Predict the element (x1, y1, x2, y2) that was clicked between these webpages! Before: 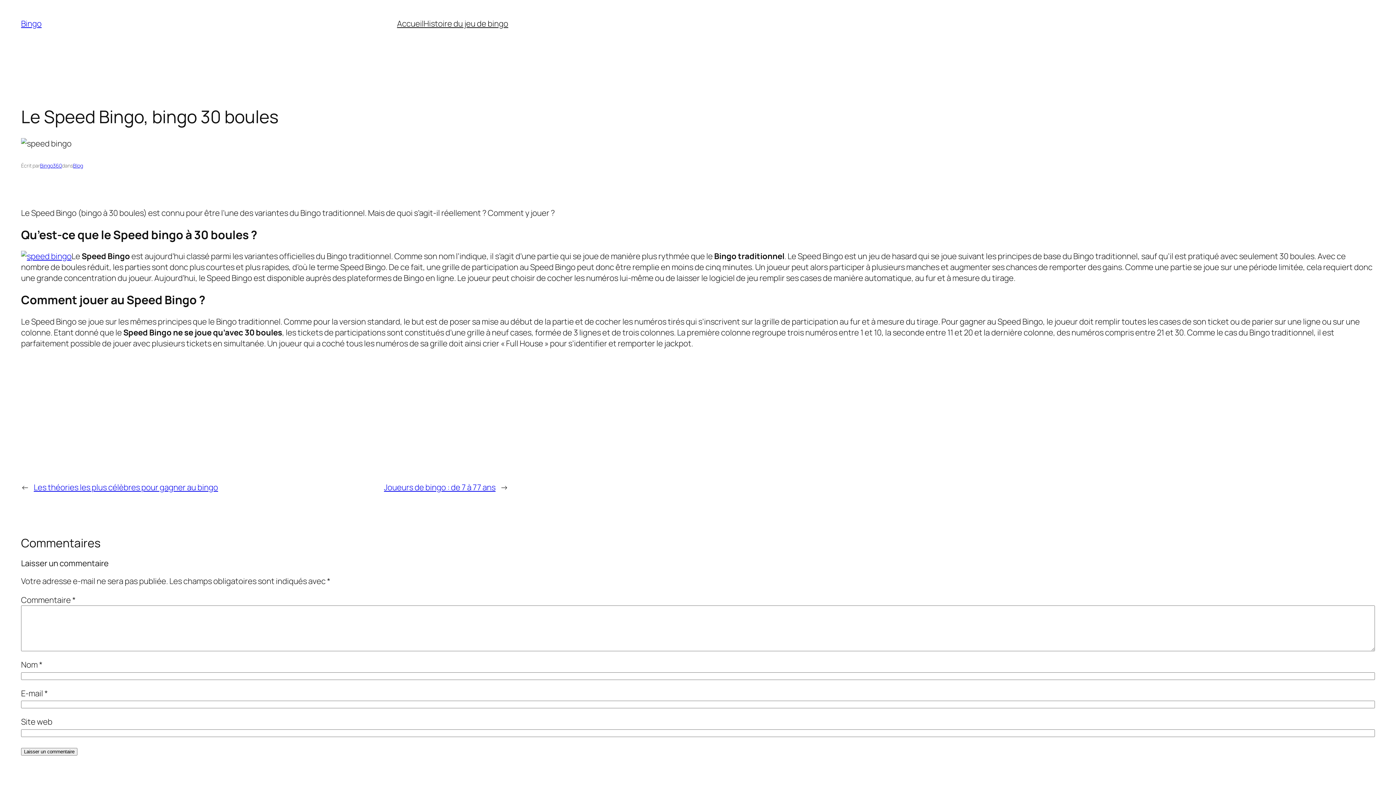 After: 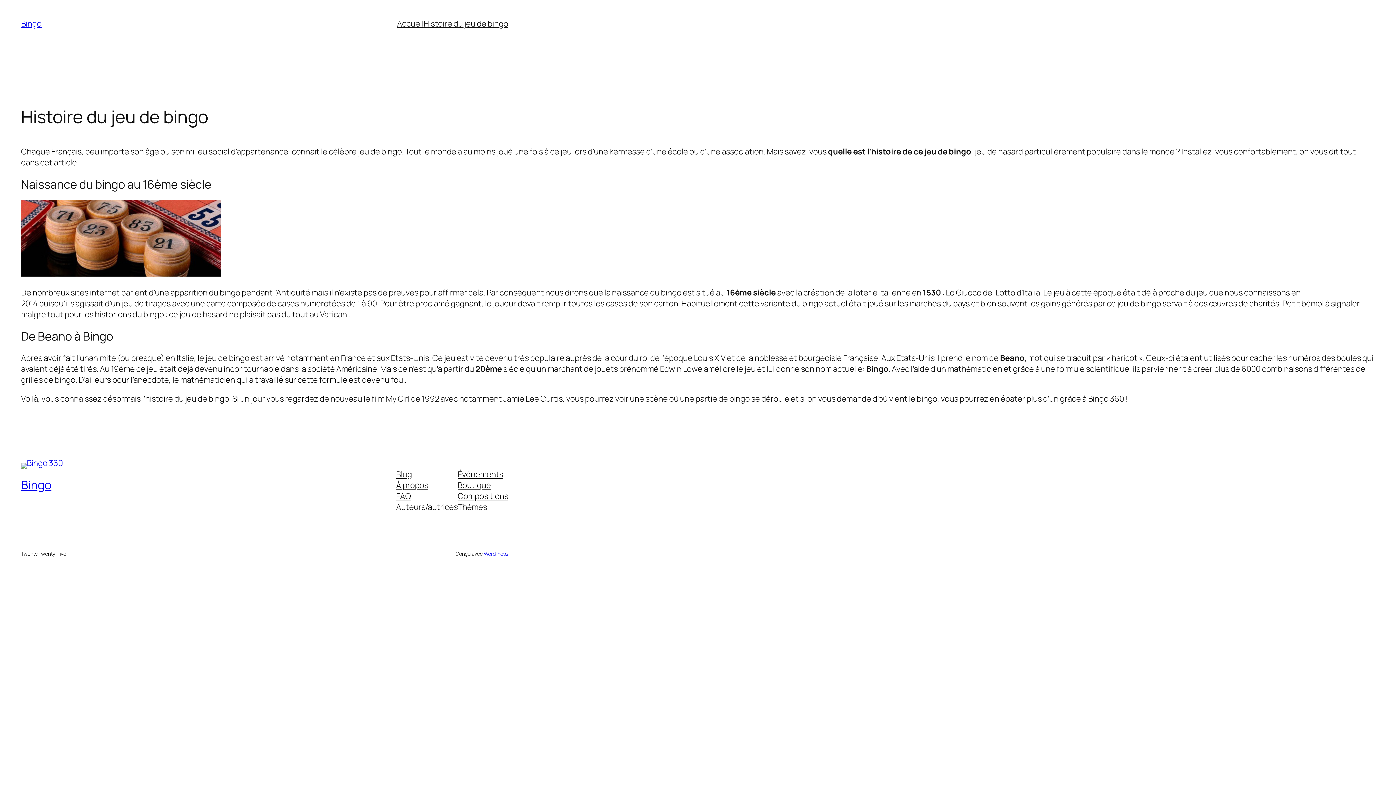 Action: bbox: (21, 18, 41, 29) label: Bingo